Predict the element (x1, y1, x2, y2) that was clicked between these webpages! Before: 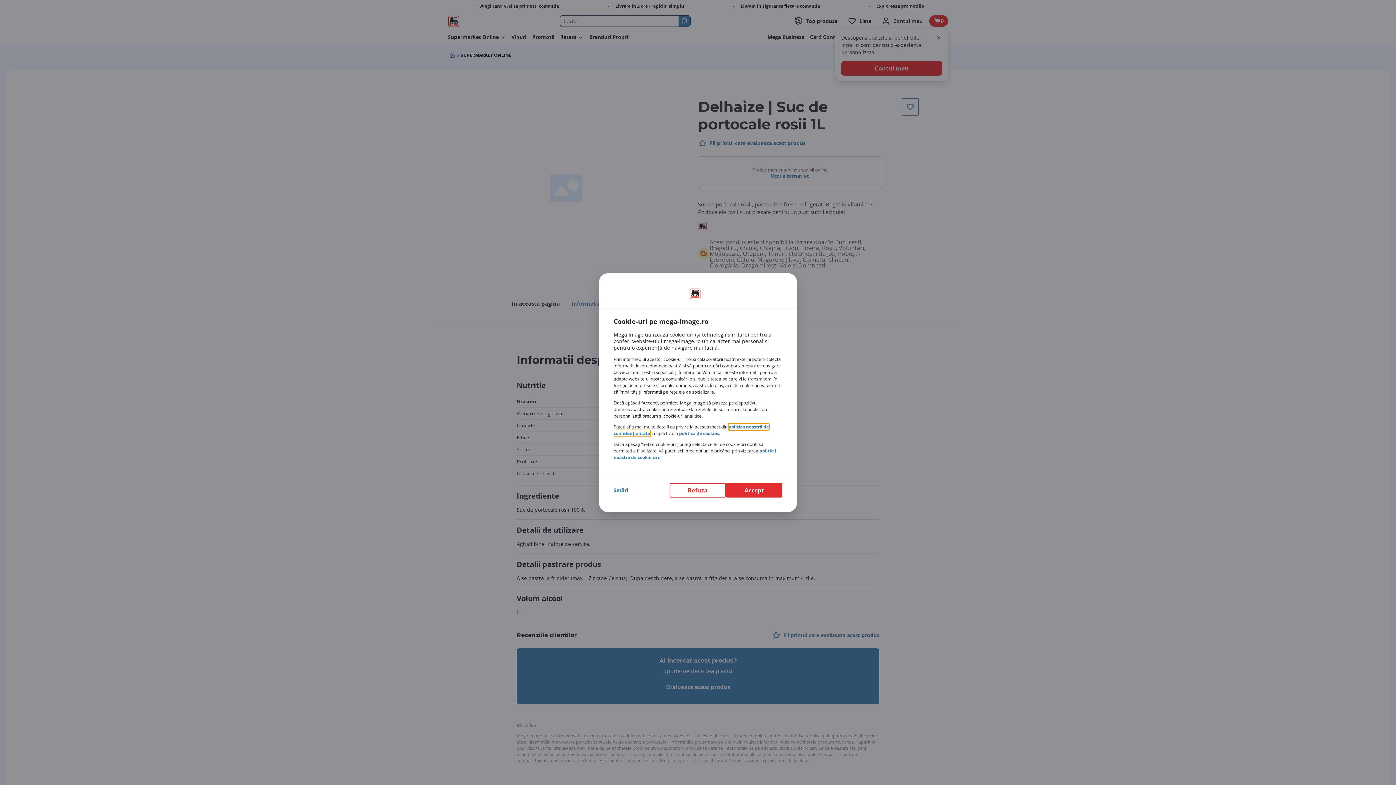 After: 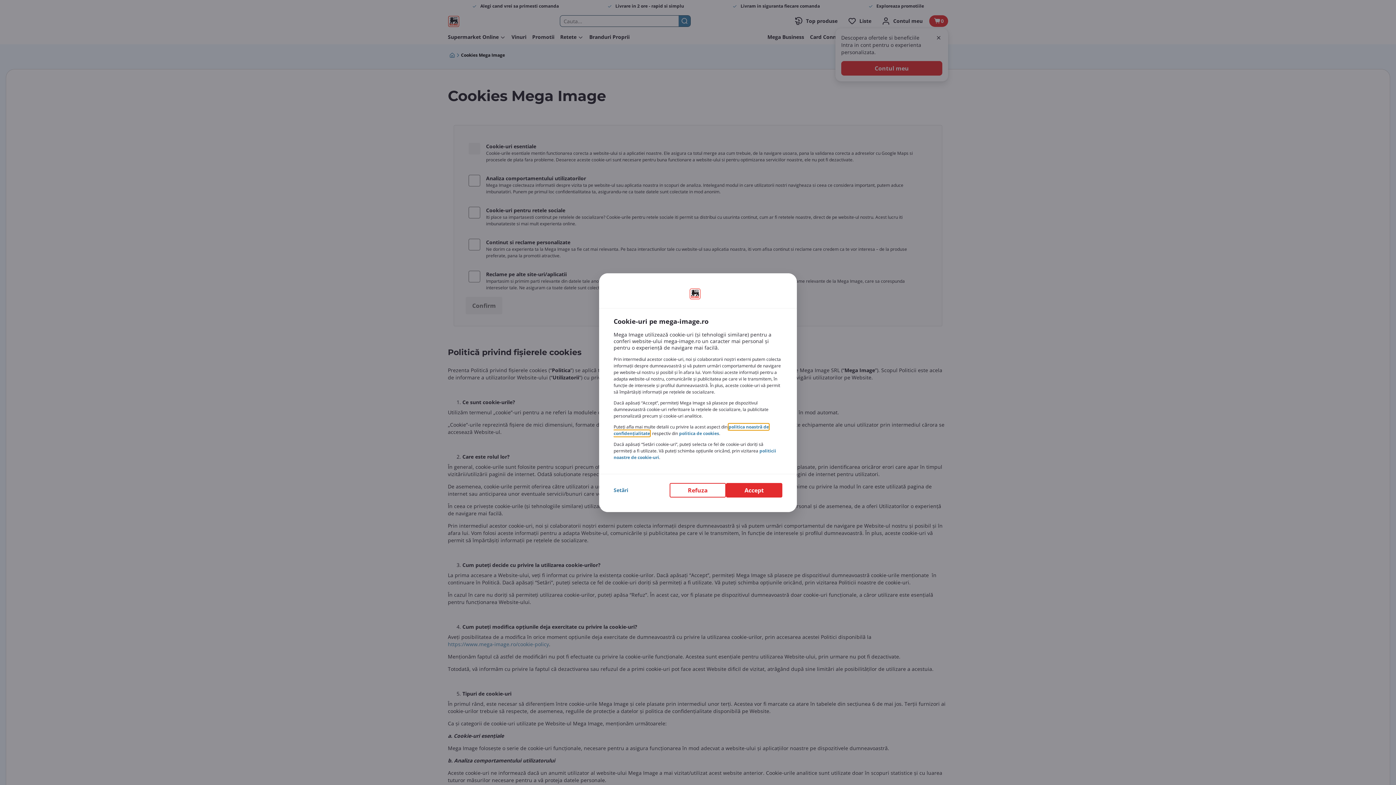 Action: bbox: (679, 430, 719, 436) label: politica de cookies